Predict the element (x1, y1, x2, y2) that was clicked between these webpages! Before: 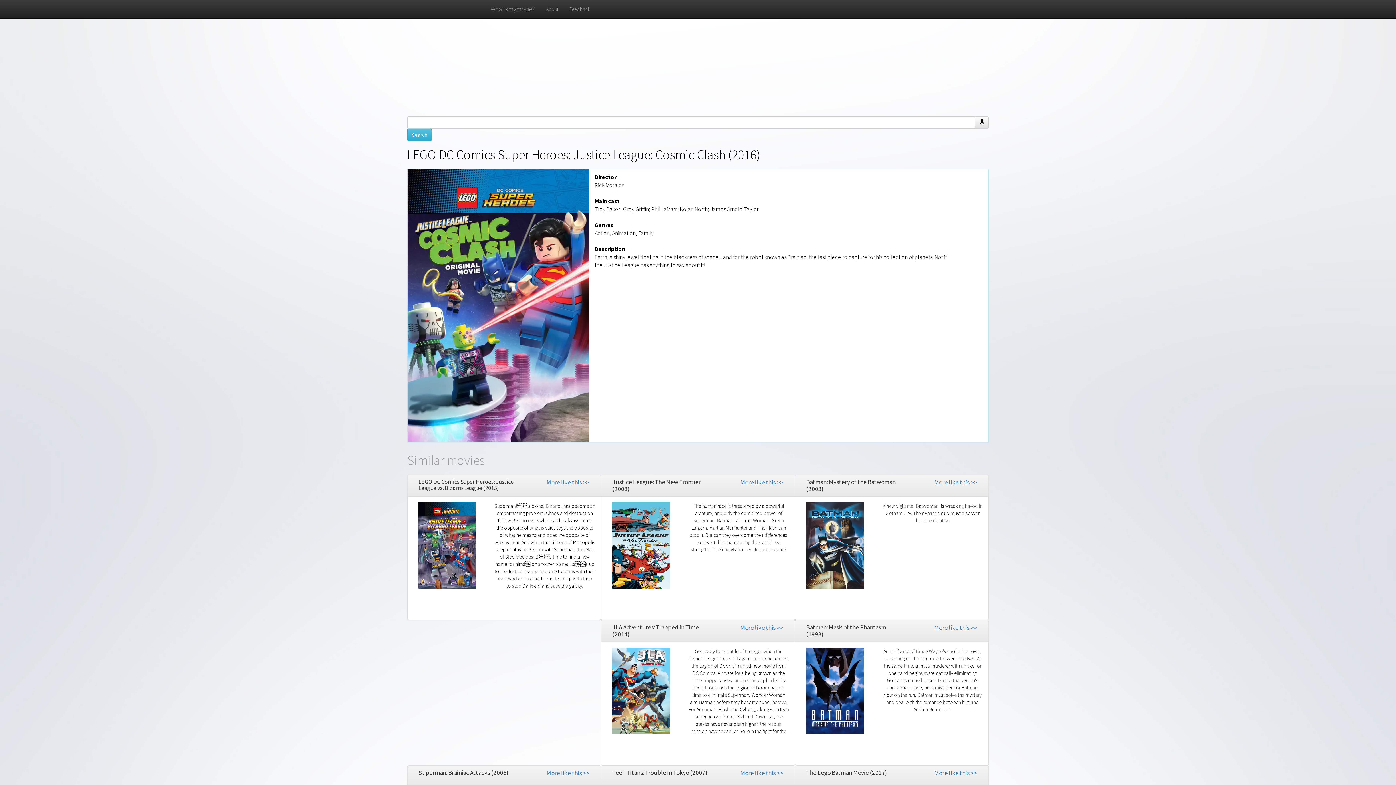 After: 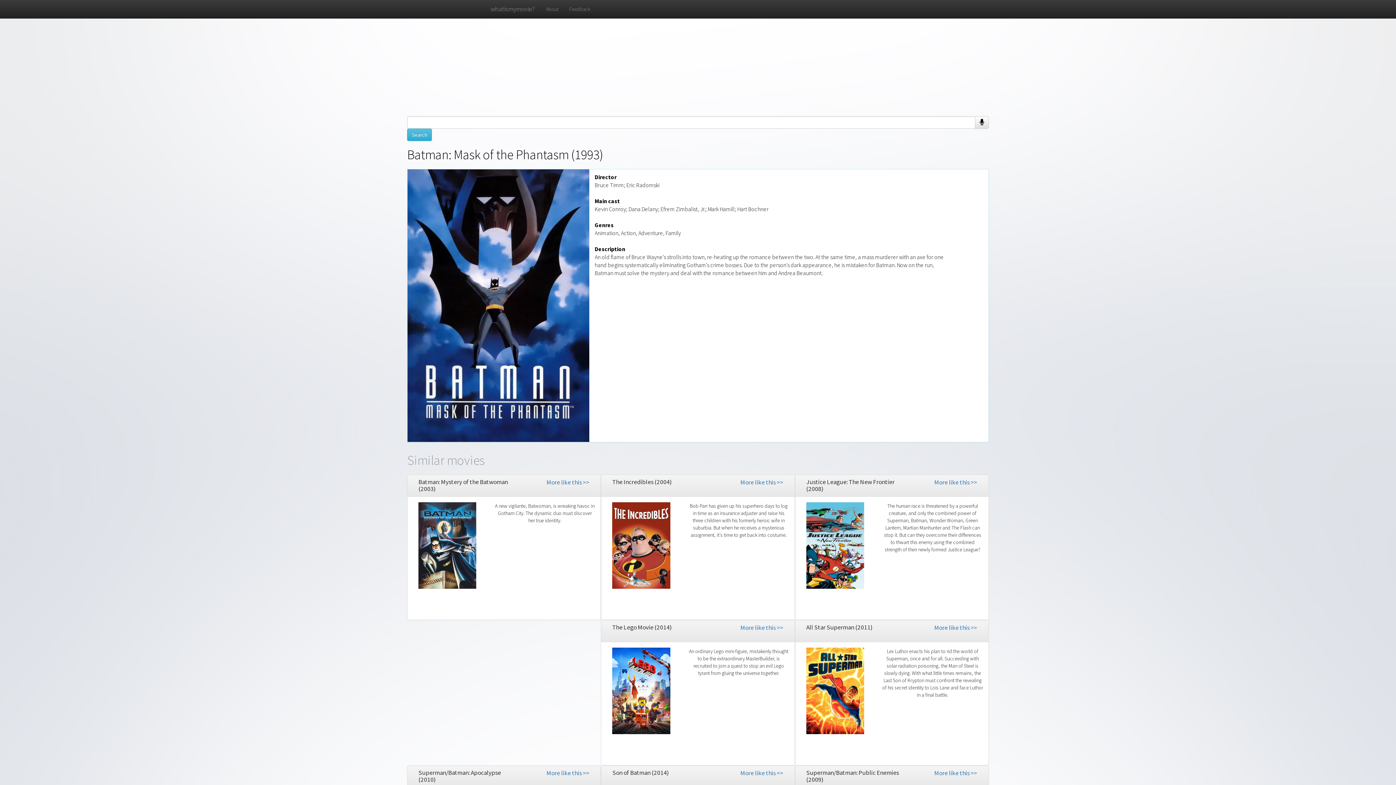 Action: bbox: (806, 687, 864, 693)